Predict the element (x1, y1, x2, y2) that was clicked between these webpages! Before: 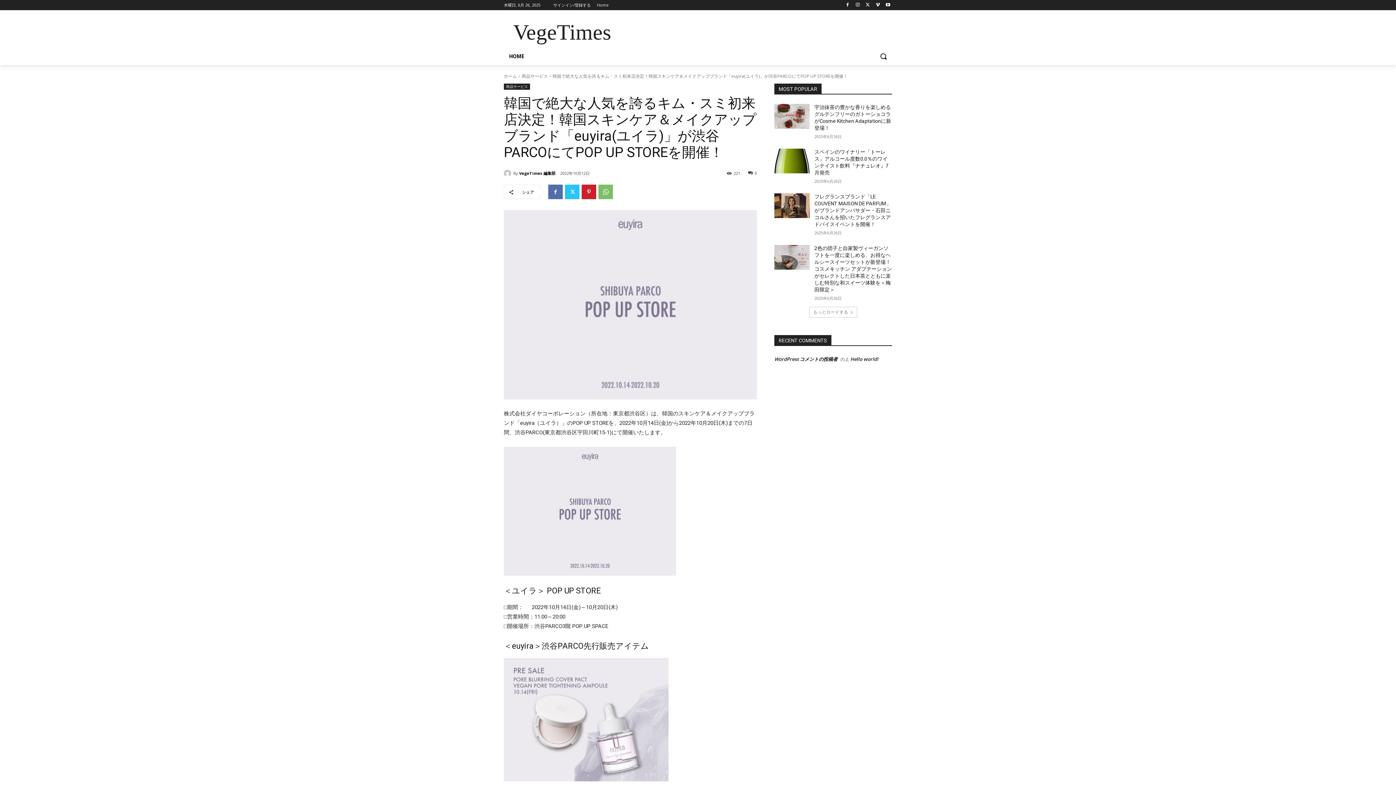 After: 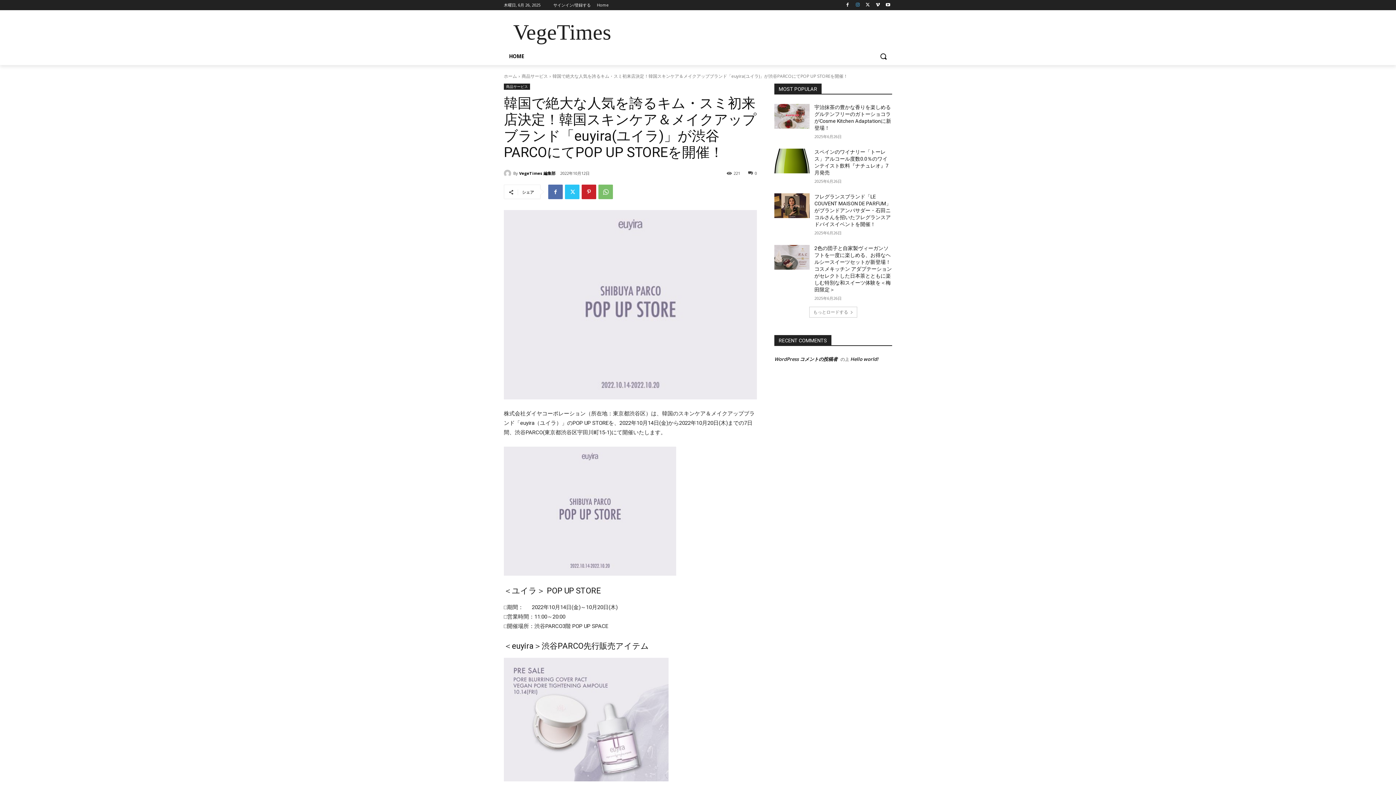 Action: bbox: (853, 0, 862, 9)